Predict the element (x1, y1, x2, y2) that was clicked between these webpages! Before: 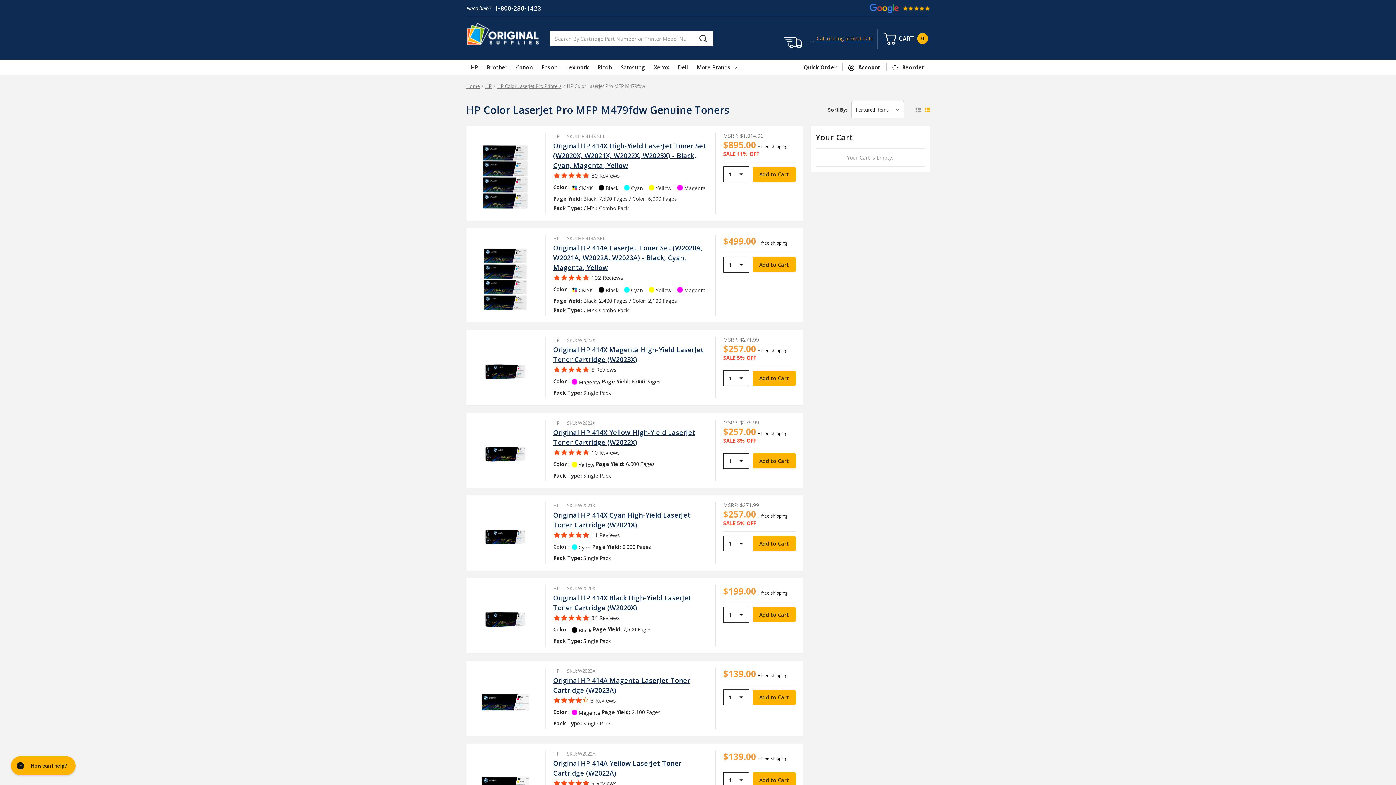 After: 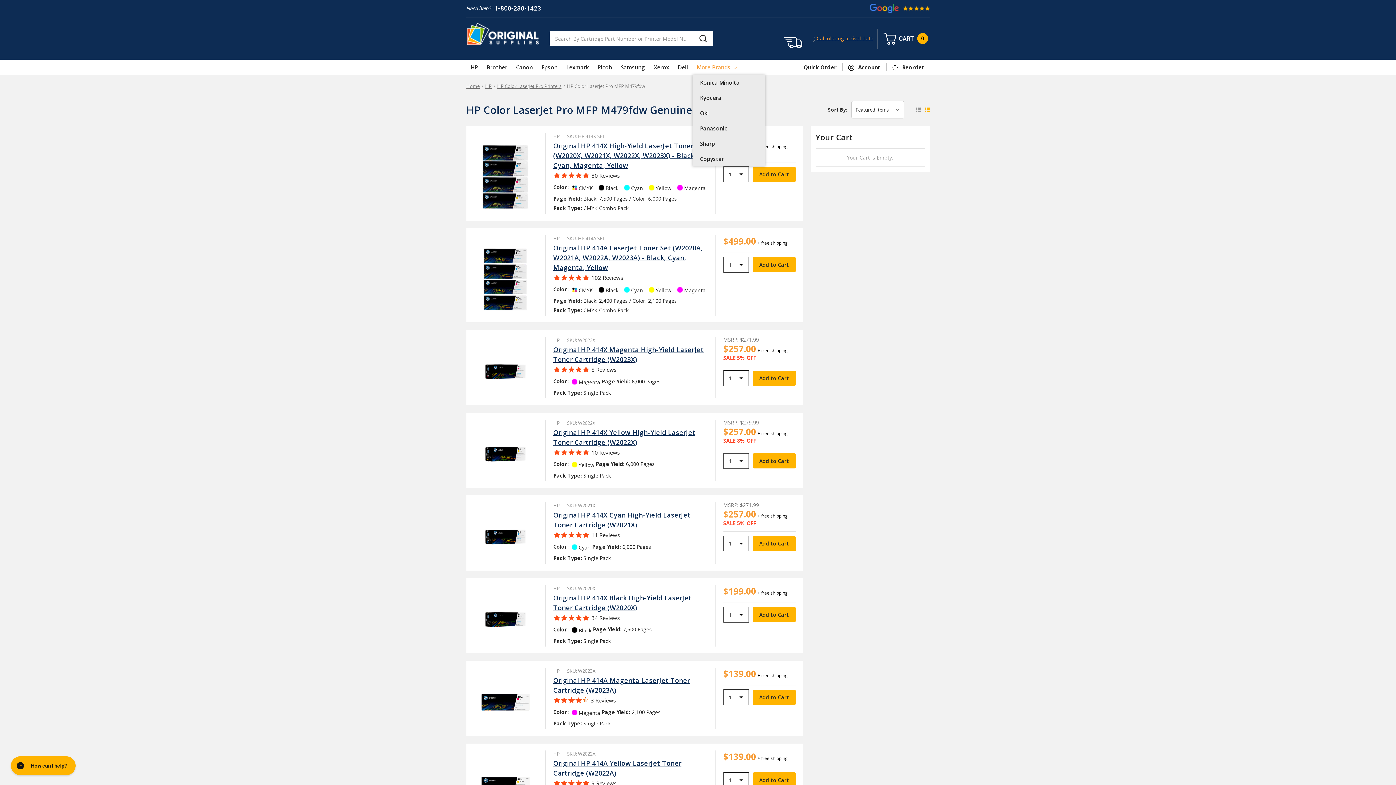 Action: bbox: (692, 59, 741, 75) label: More Brands 